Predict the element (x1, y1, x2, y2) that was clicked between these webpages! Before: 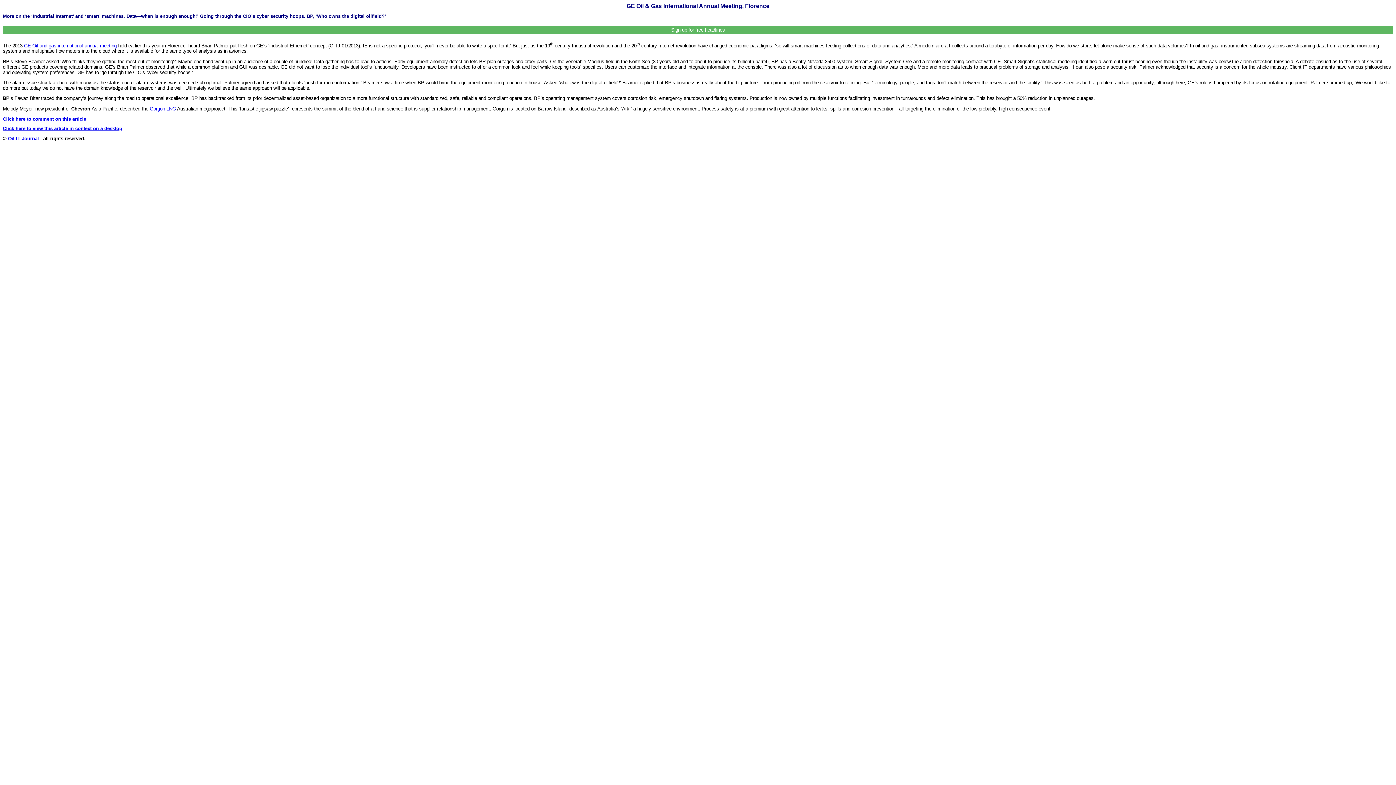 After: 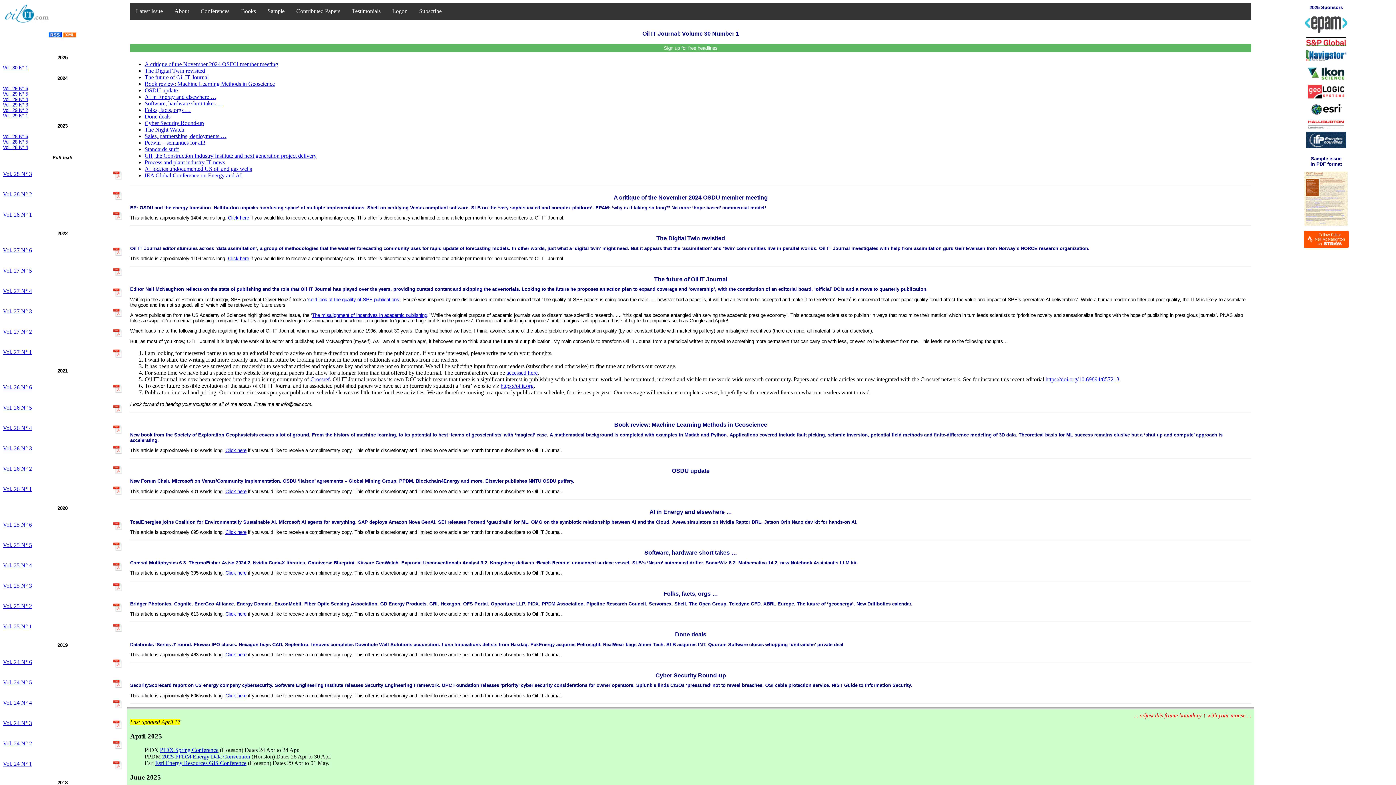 Action: bbox: (8, 136, 38, 141) label: Oil IT Journal